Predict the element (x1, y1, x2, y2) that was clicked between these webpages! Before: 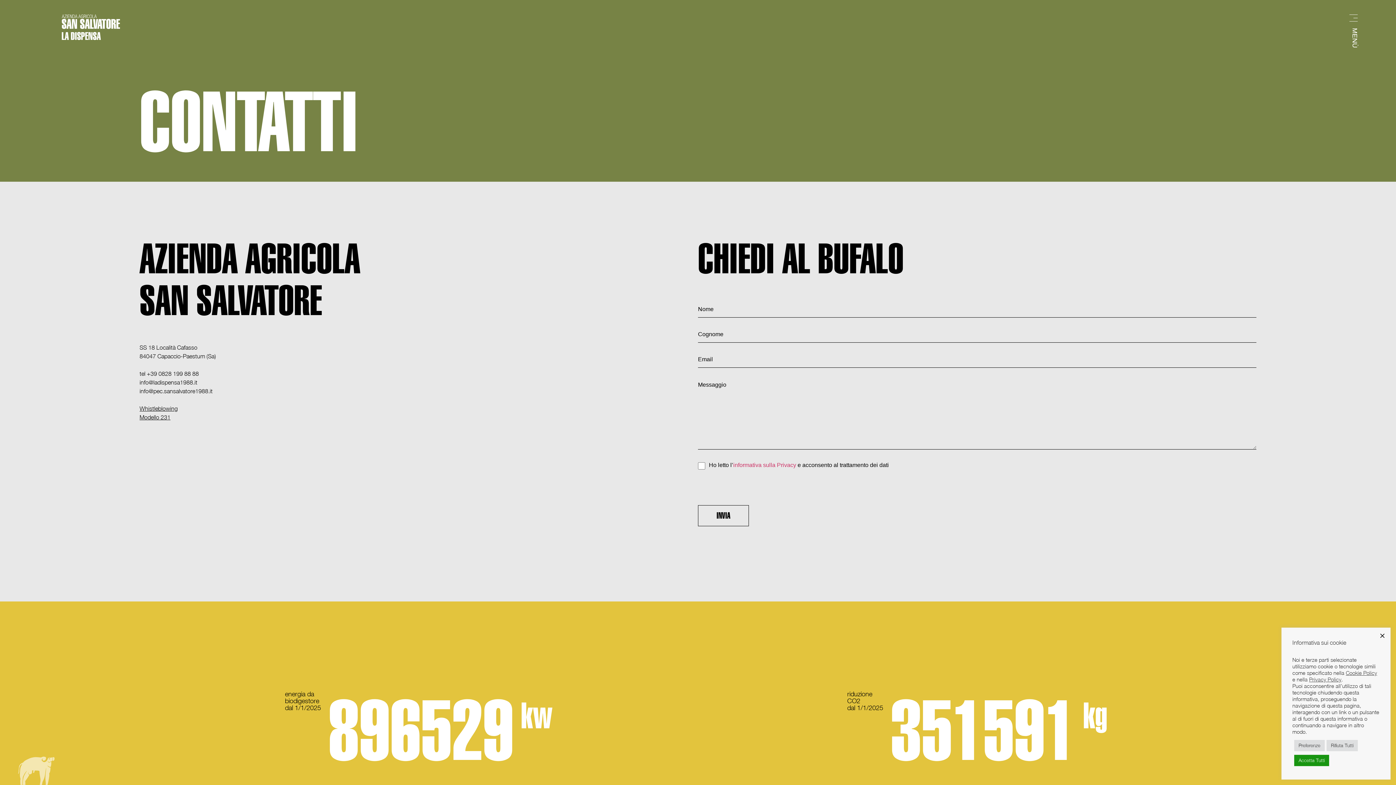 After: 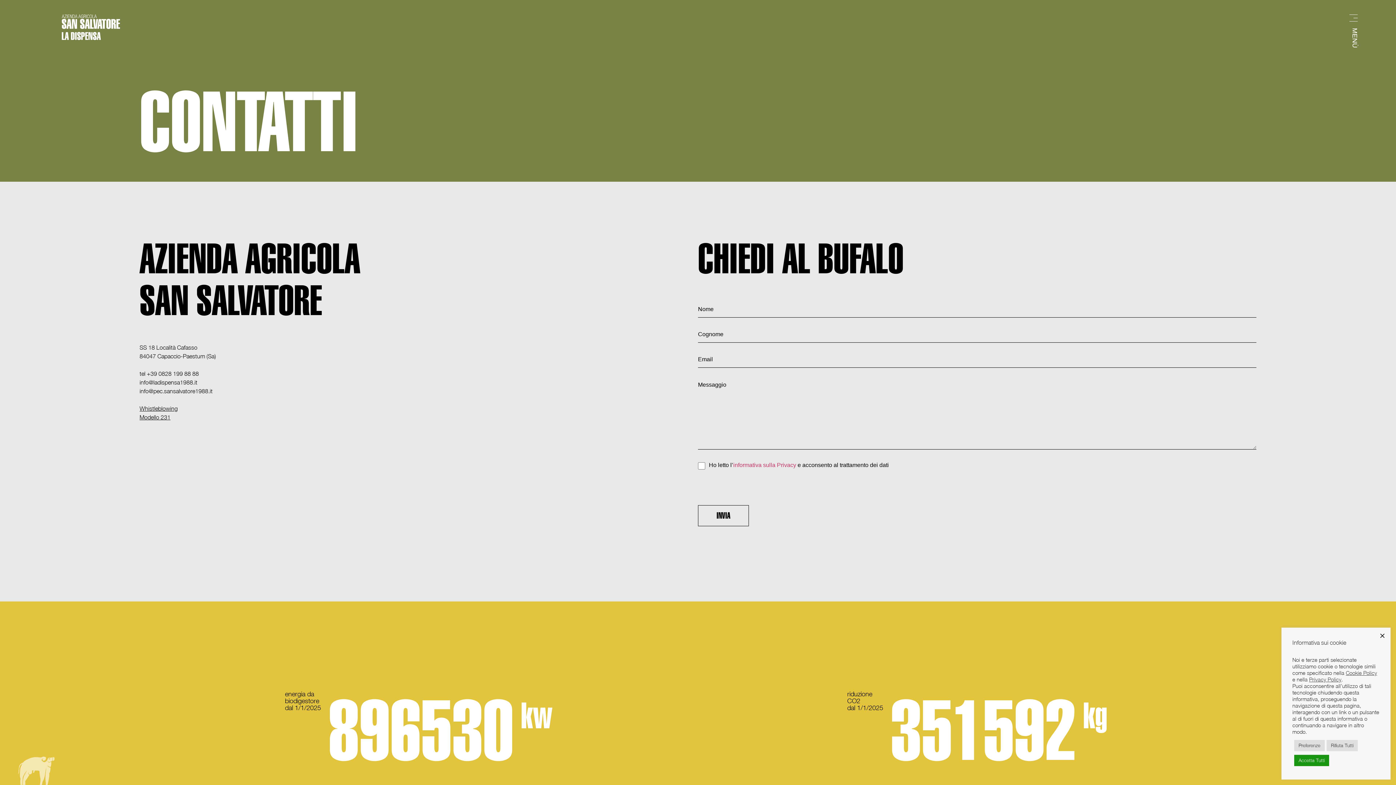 Action: label: Modello 231 bbox: (139, 414, 170, 420)